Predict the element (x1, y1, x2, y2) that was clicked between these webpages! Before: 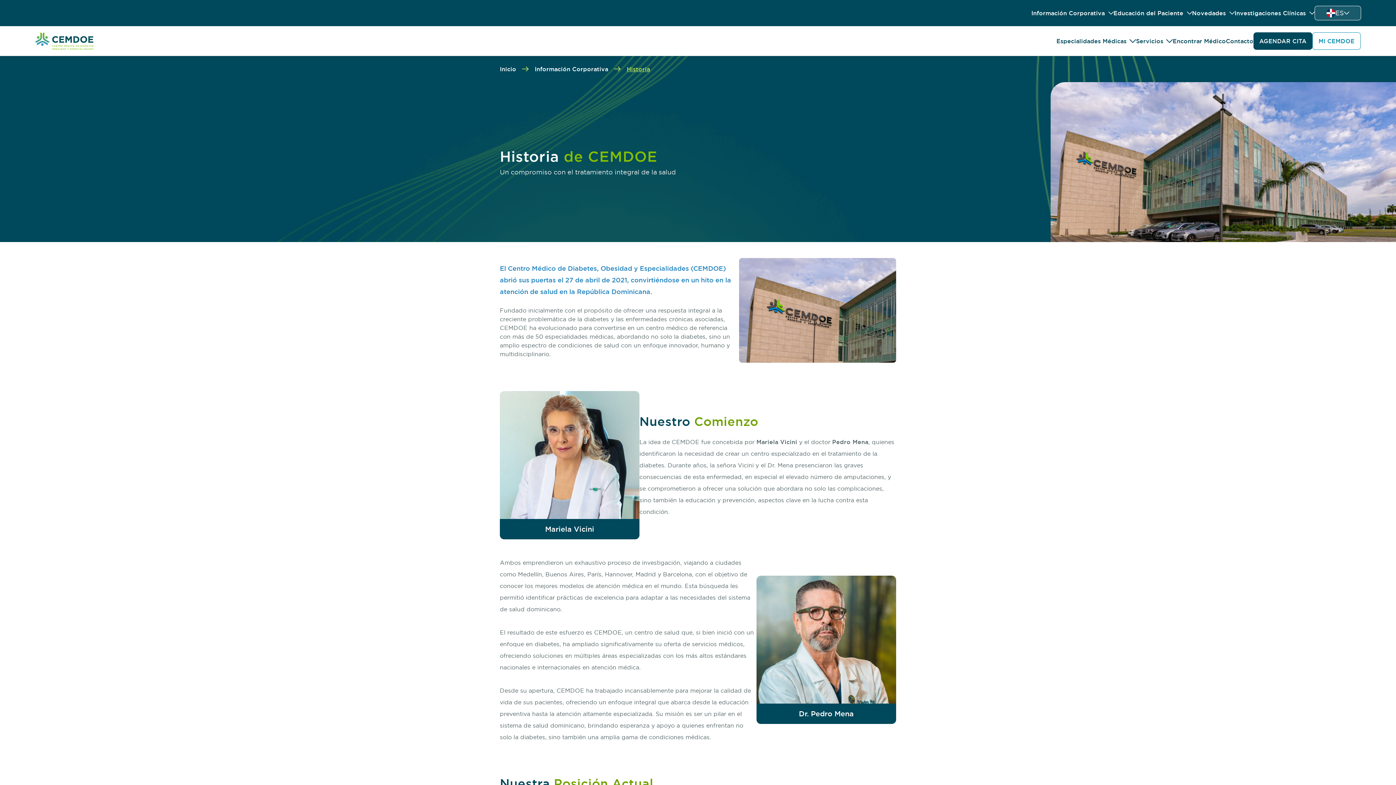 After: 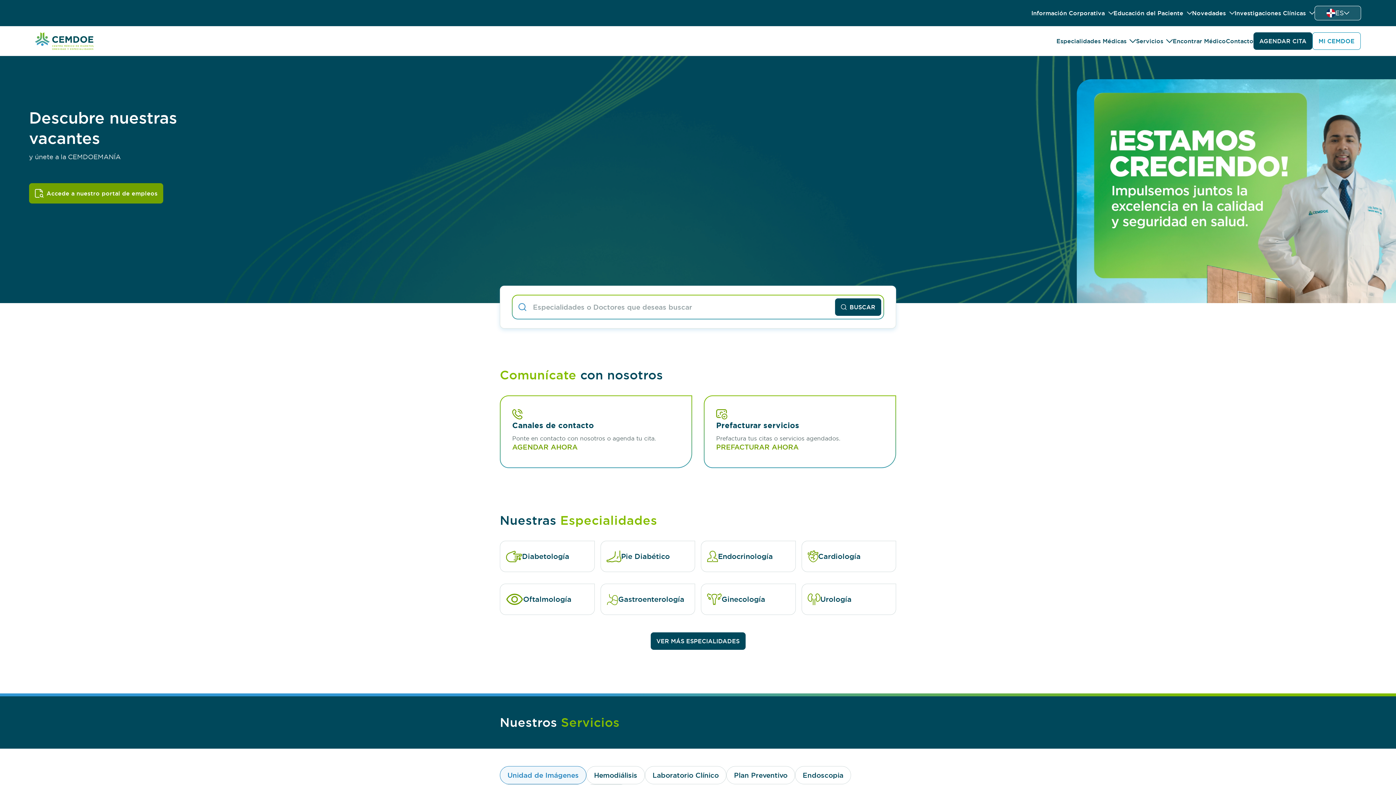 Action: bbox: (34, 32, 93, 49)